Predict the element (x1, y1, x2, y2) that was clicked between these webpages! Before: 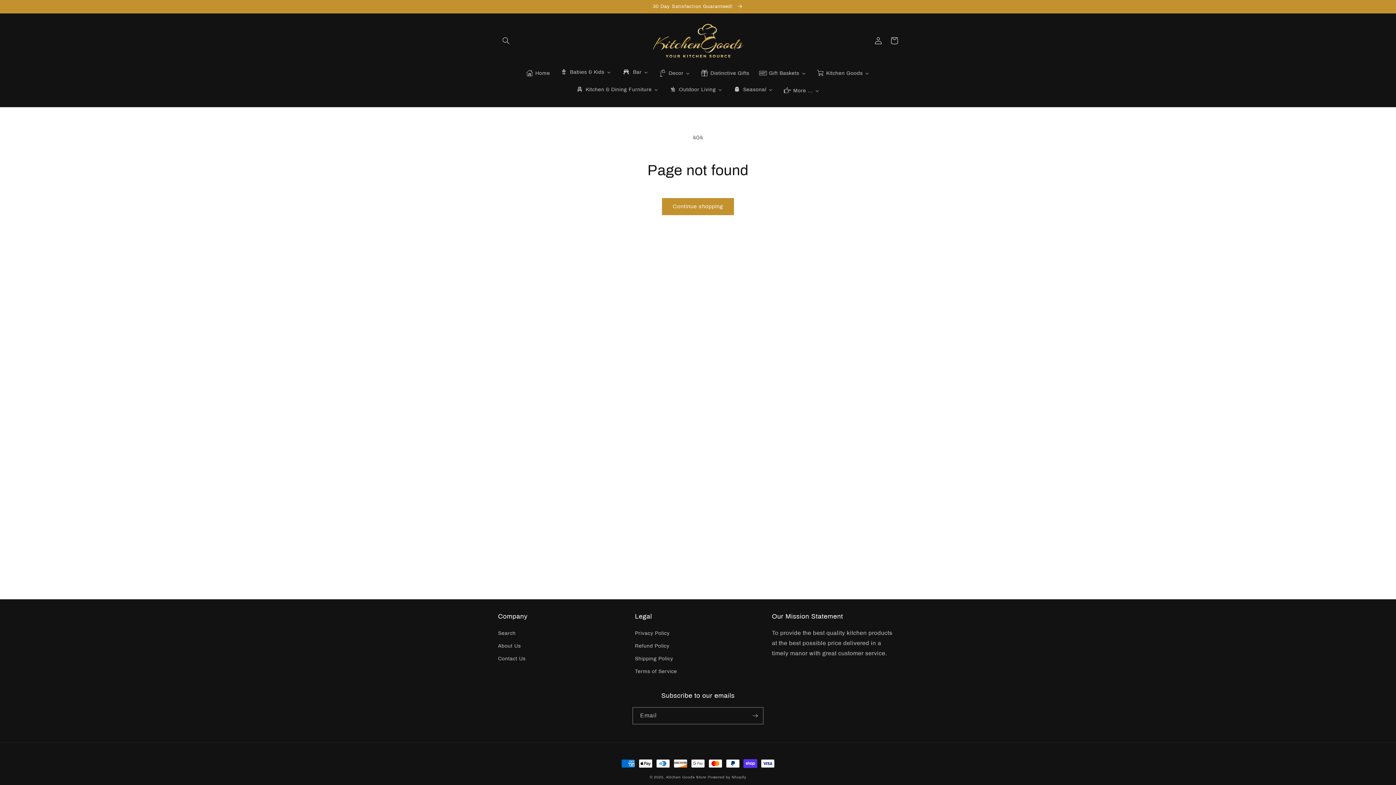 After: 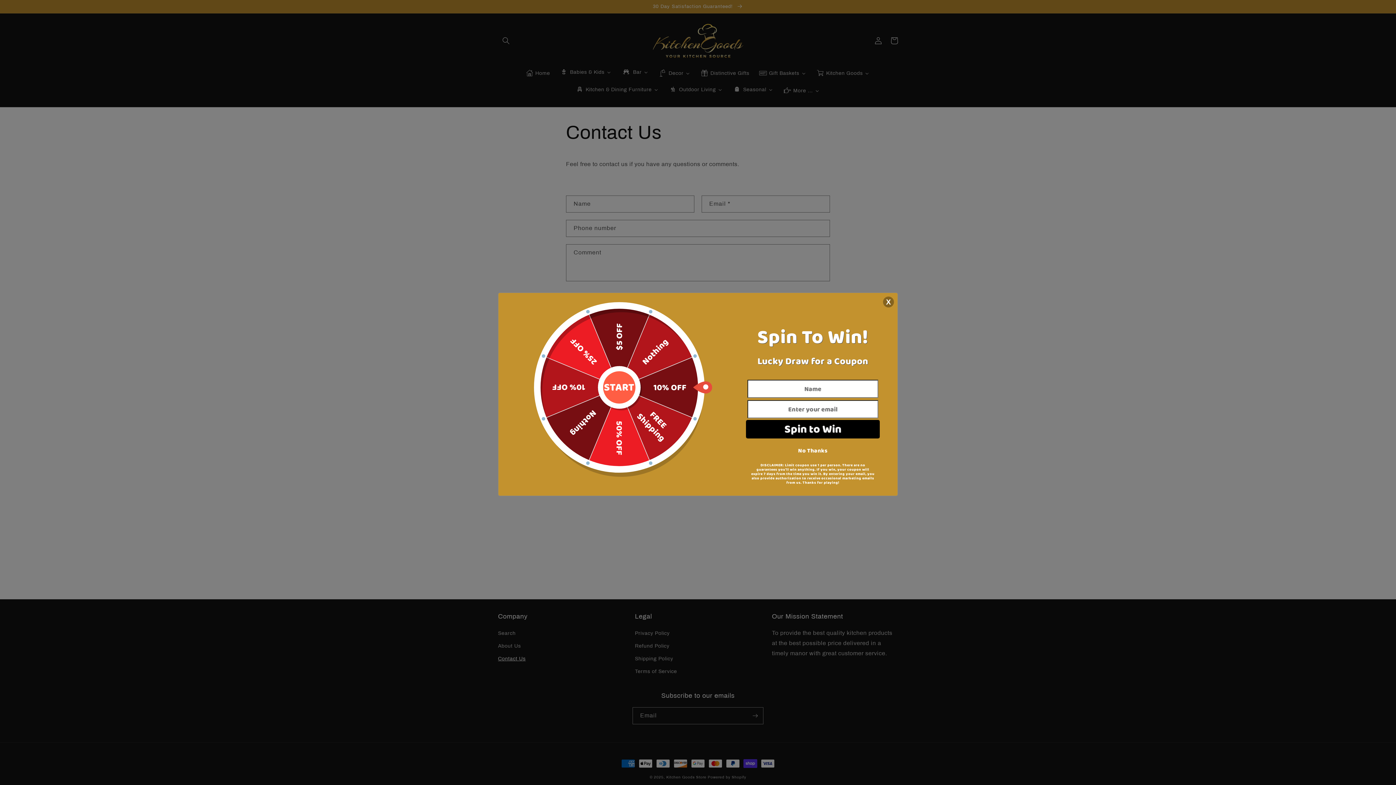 Action: bbox: (498, 652, 525, 665) label: Contact Us